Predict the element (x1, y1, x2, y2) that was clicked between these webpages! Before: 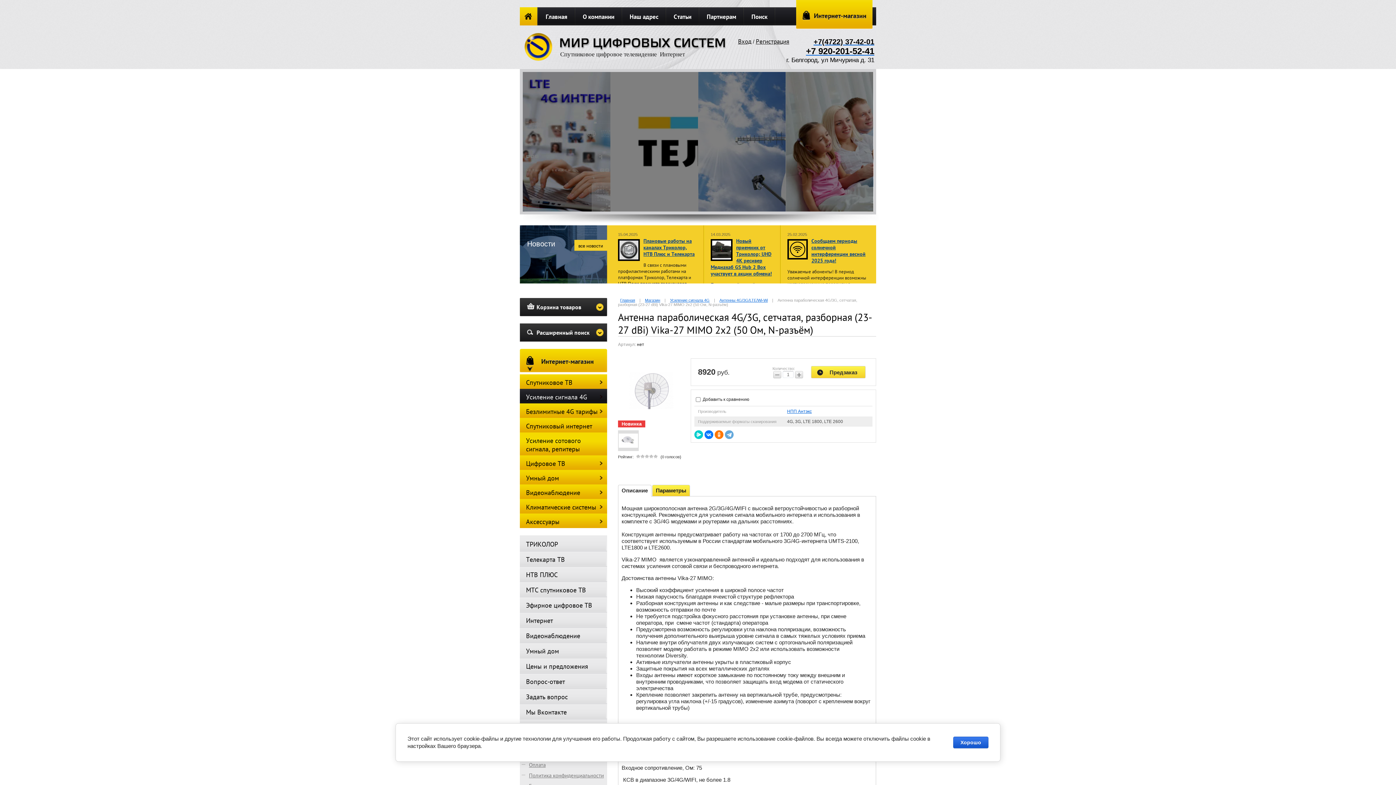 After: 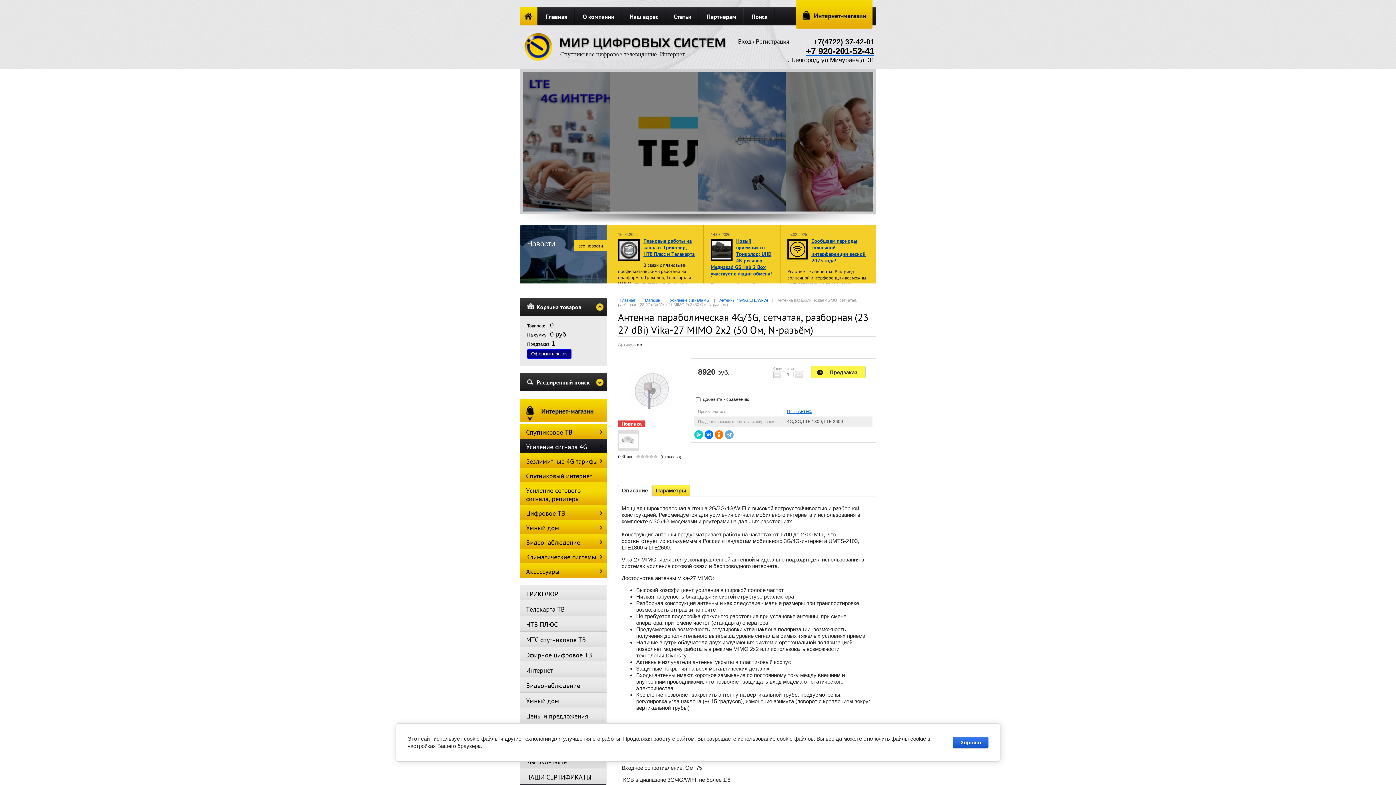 Action: label: Предзаказ bbox: (811, 366, 865, 378)